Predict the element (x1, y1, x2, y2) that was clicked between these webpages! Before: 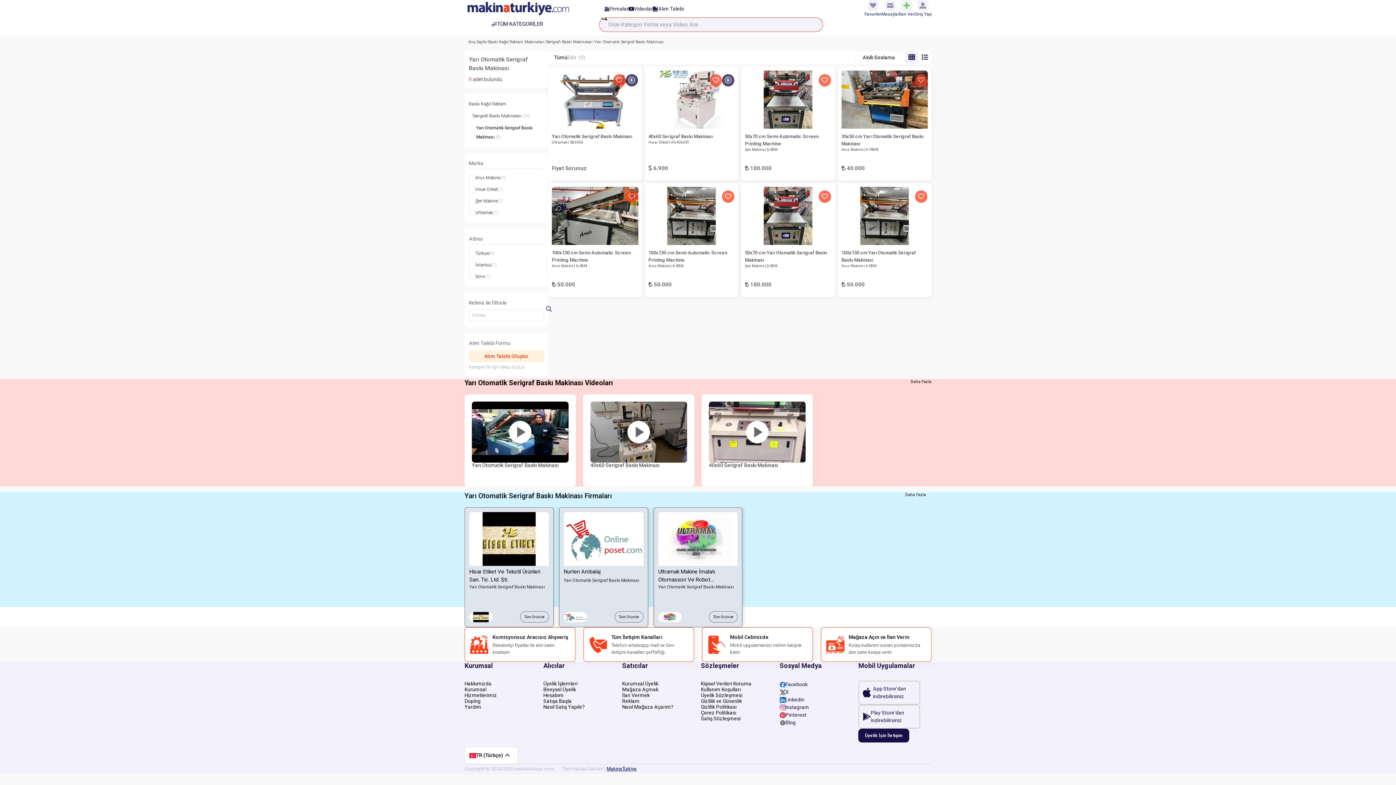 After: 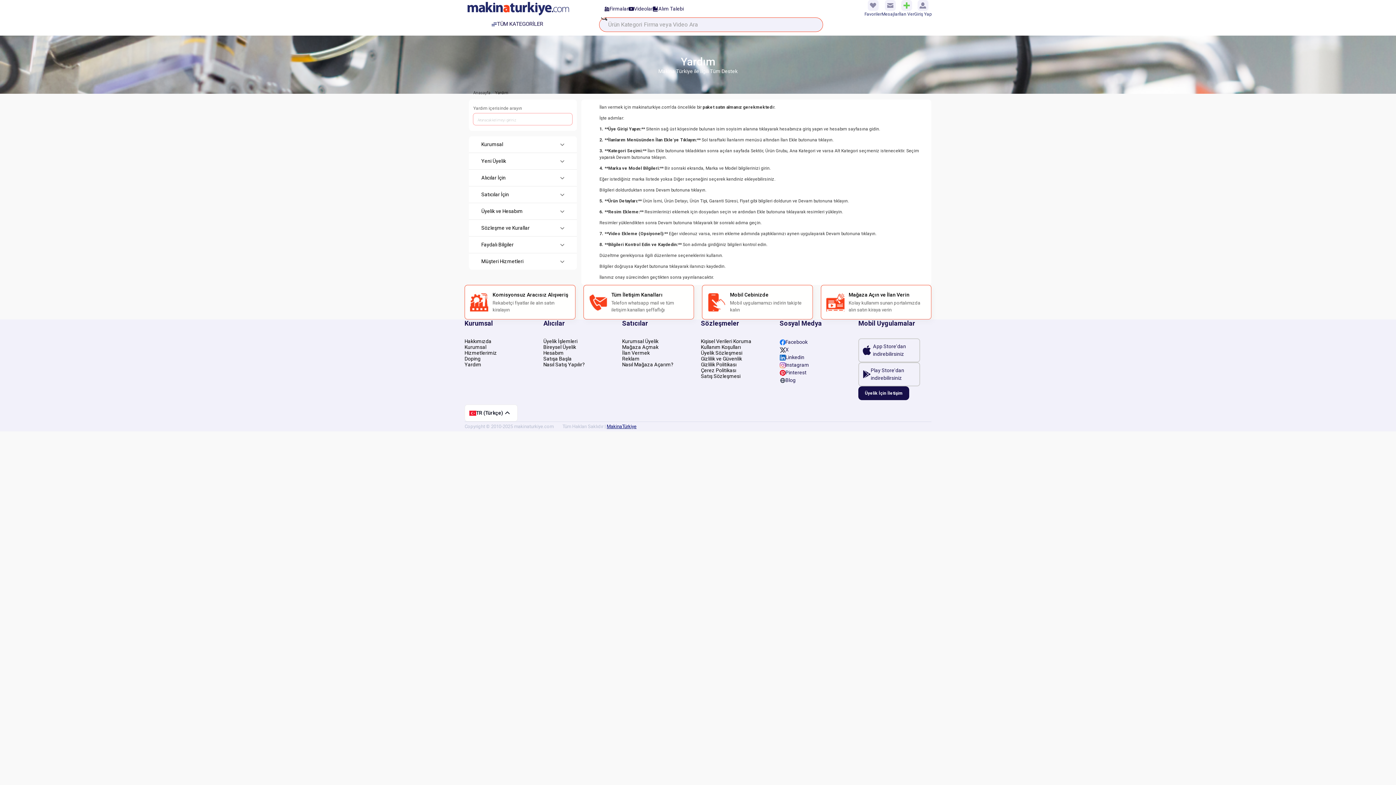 Action: label: İlan Vermek bbox: (622, 692, 673, 698)